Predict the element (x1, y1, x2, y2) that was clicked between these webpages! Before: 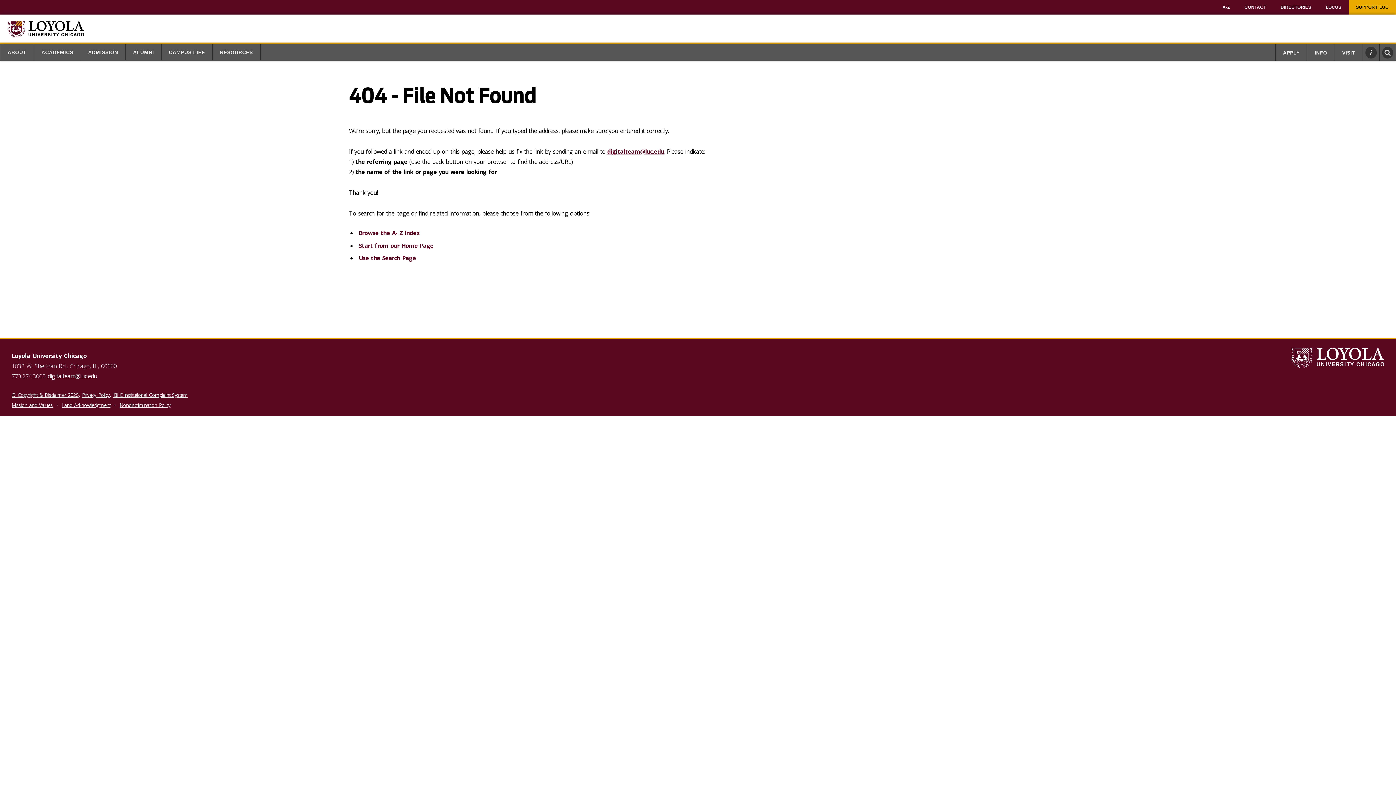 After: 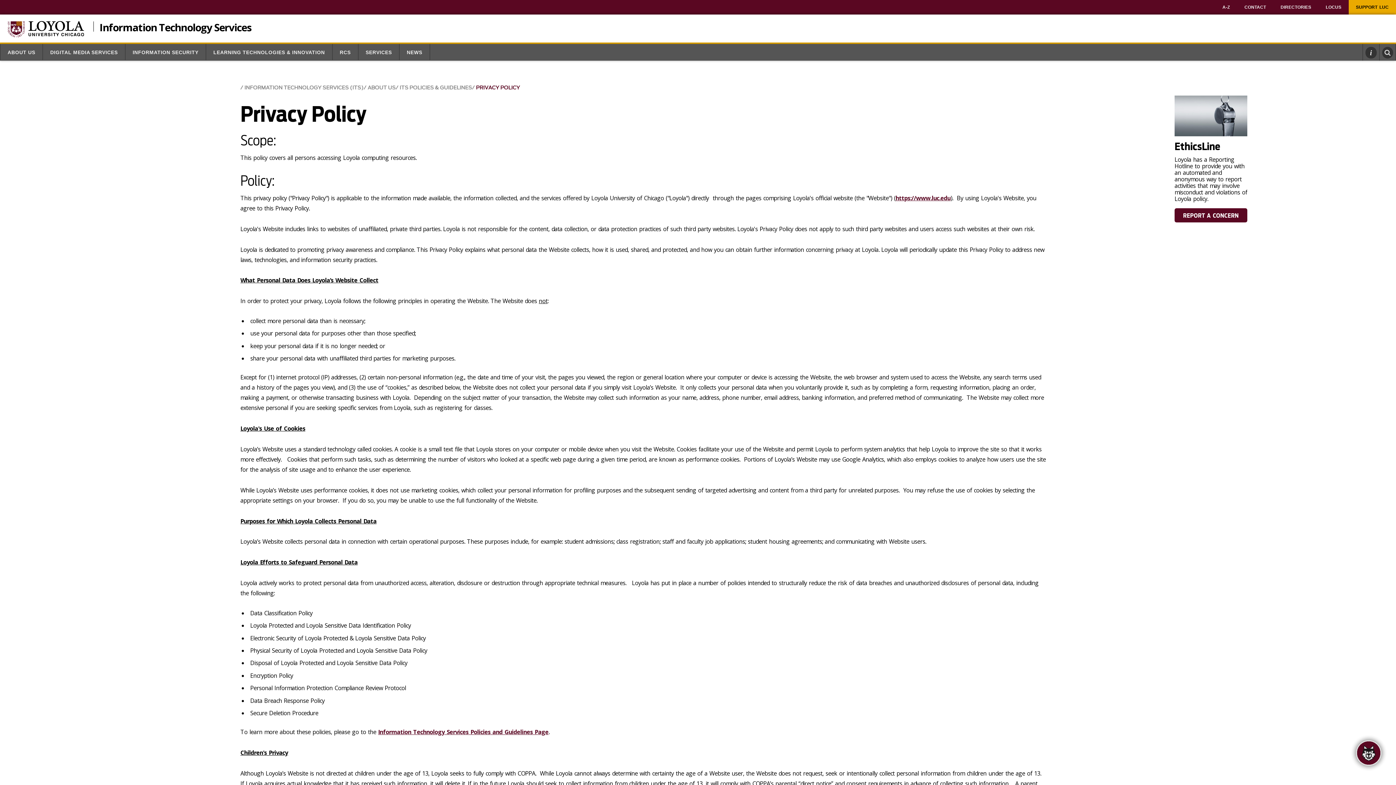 Action: label: Privacy Policy bbox: (82, 391, 109, 398)